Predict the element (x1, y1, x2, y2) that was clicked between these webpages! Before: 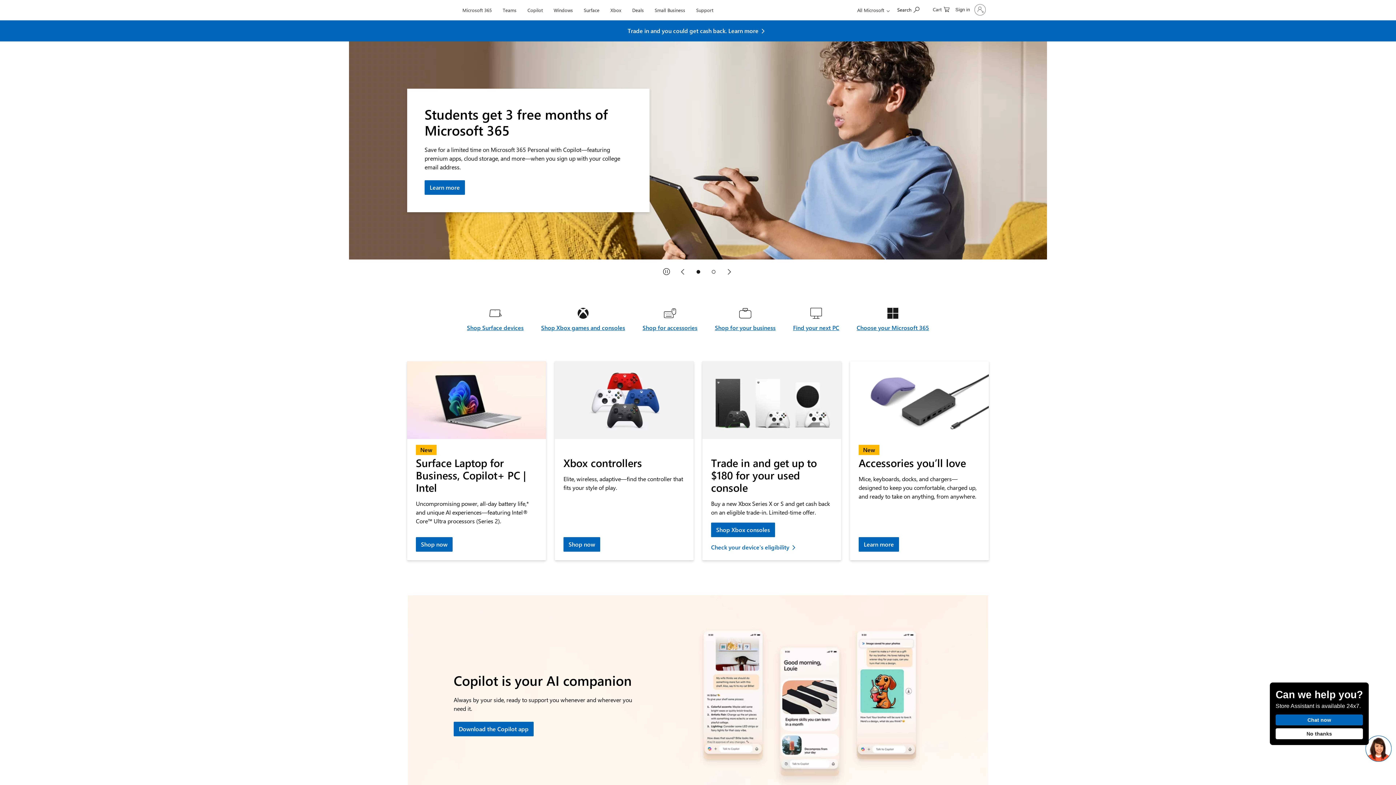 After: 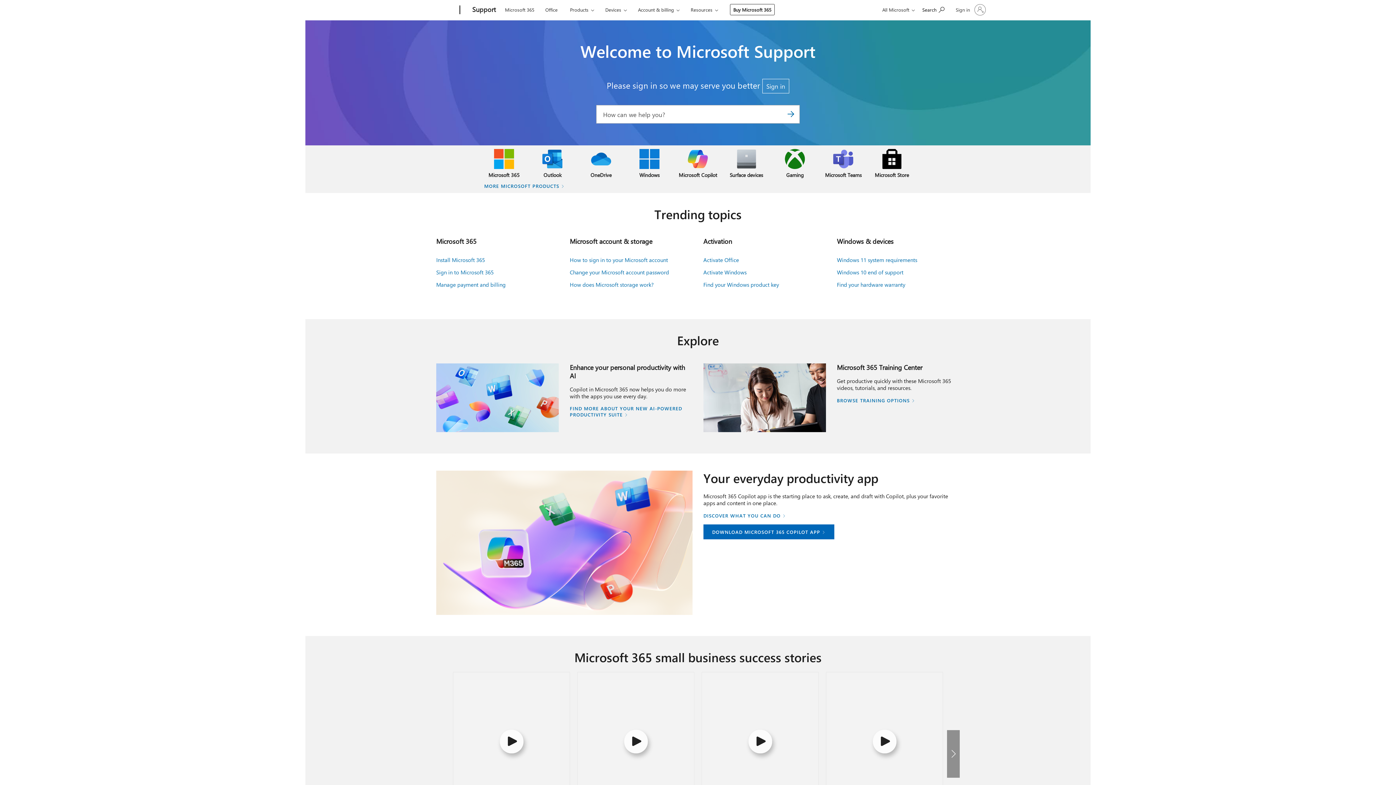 Action: bbox: (693, 0, 716, 17) label: Support